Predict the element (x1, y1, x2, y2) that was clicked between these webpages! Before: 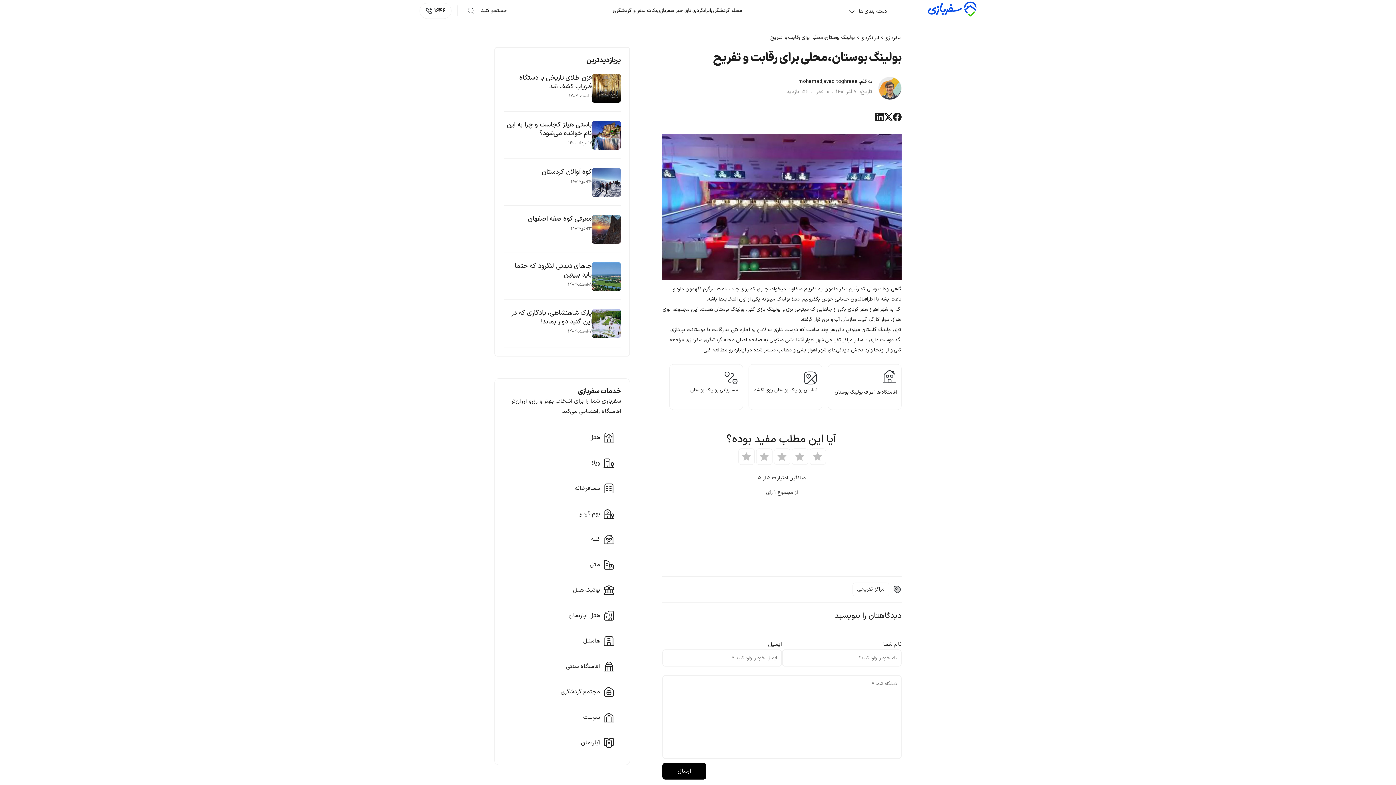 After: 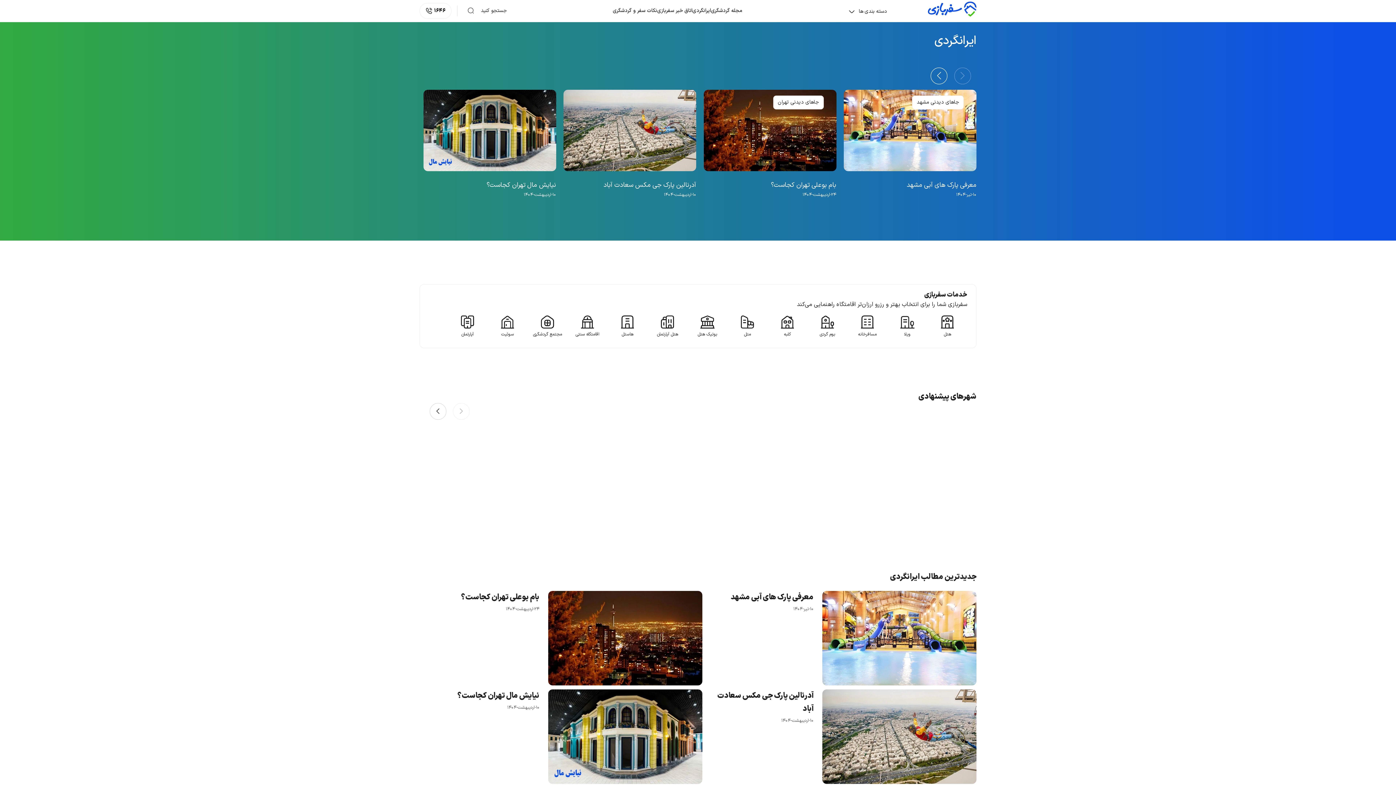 Action: bbox: (692, 6, 711, 14) label: ایرانگردی